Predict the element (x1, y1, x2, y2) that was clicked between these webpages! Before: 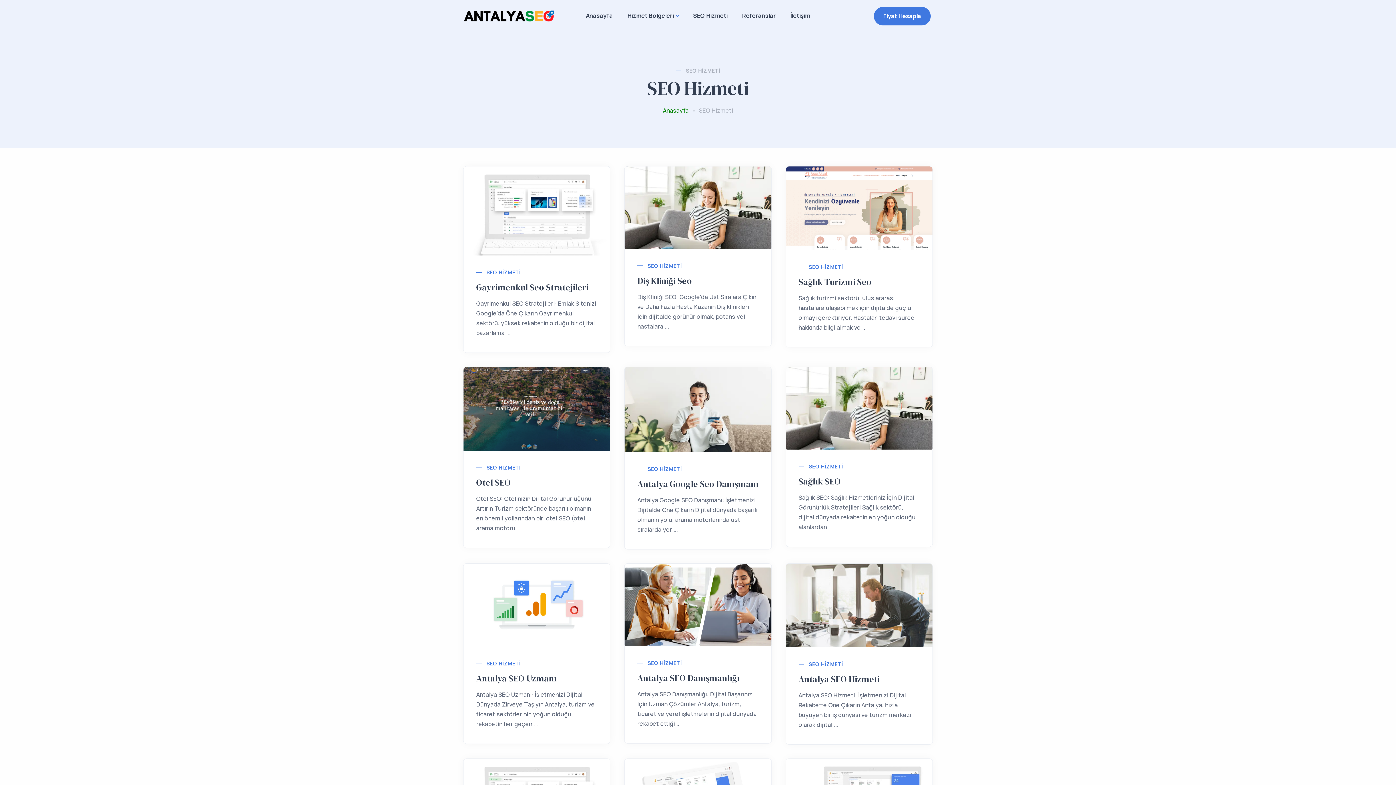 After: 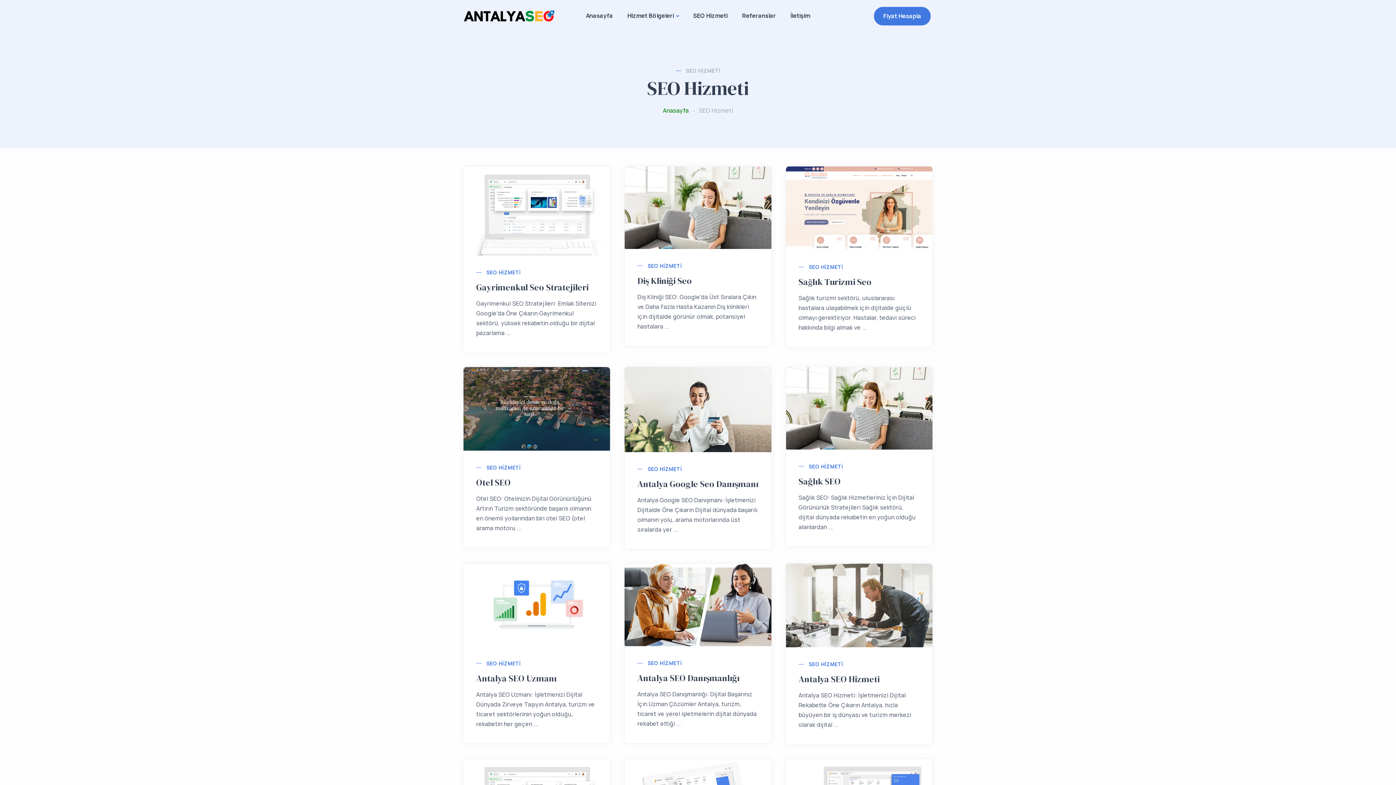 Action: label: SEO HİZMETİ bbox: (486, 659, 520, 667)